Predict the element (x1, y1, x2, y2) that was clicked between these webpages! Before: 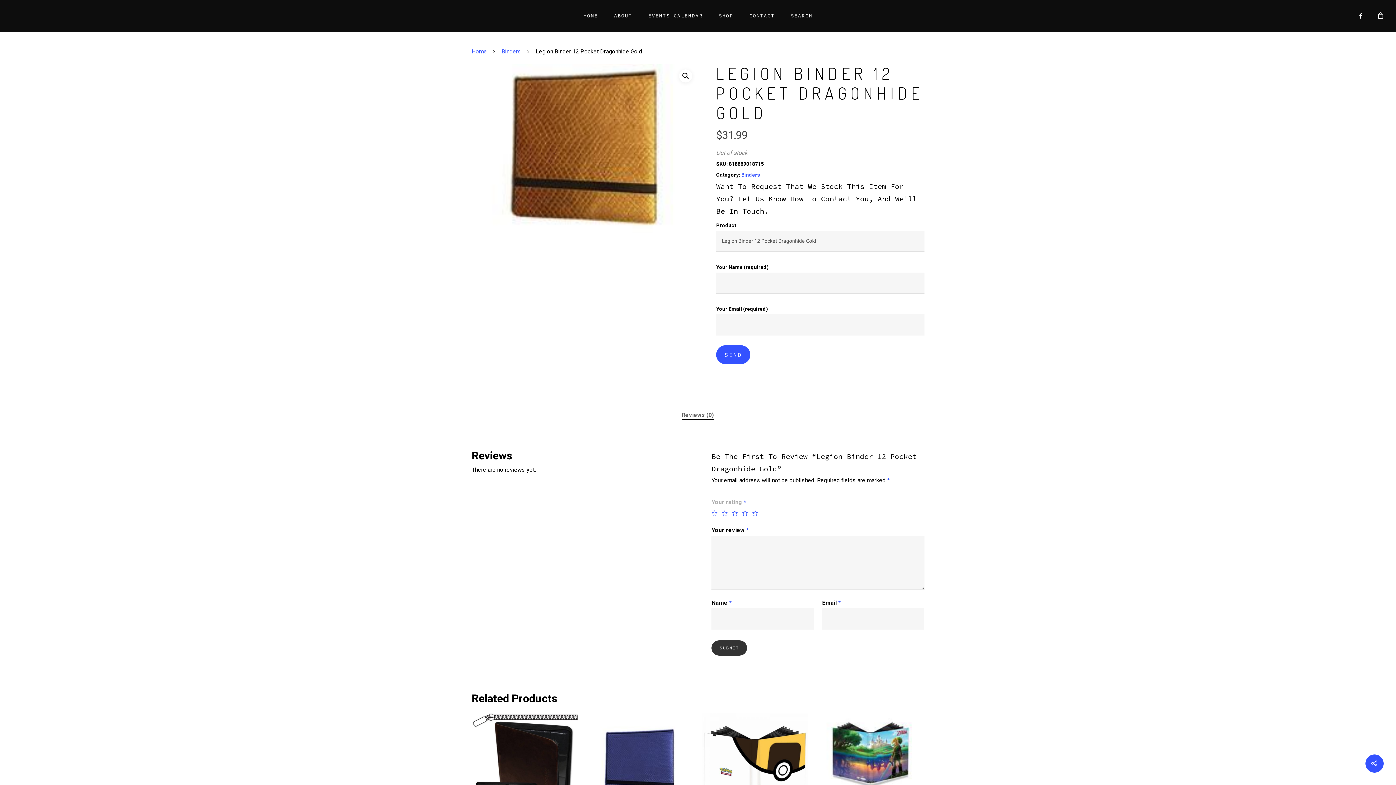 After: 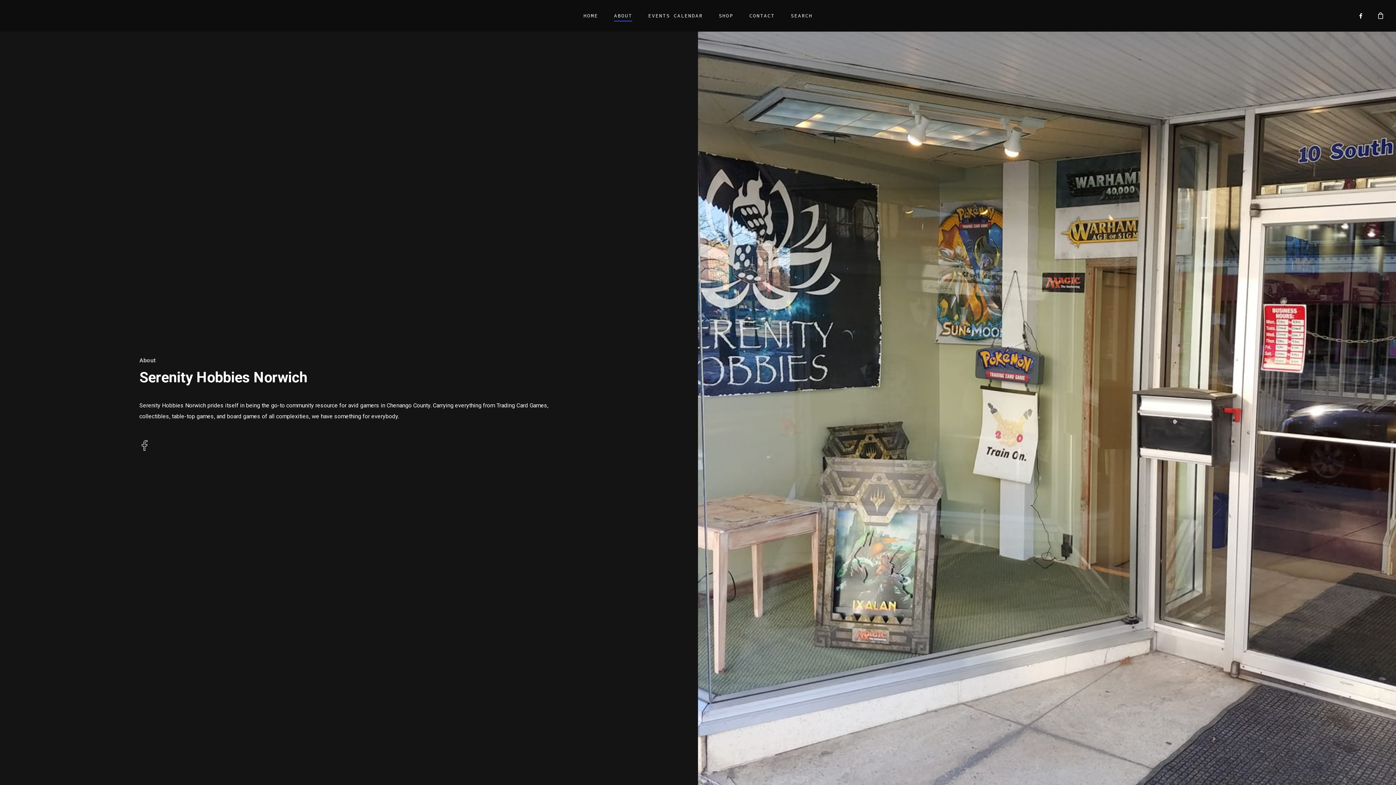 Action: label: ABOUT bbox: (614, 10, 632, 31)